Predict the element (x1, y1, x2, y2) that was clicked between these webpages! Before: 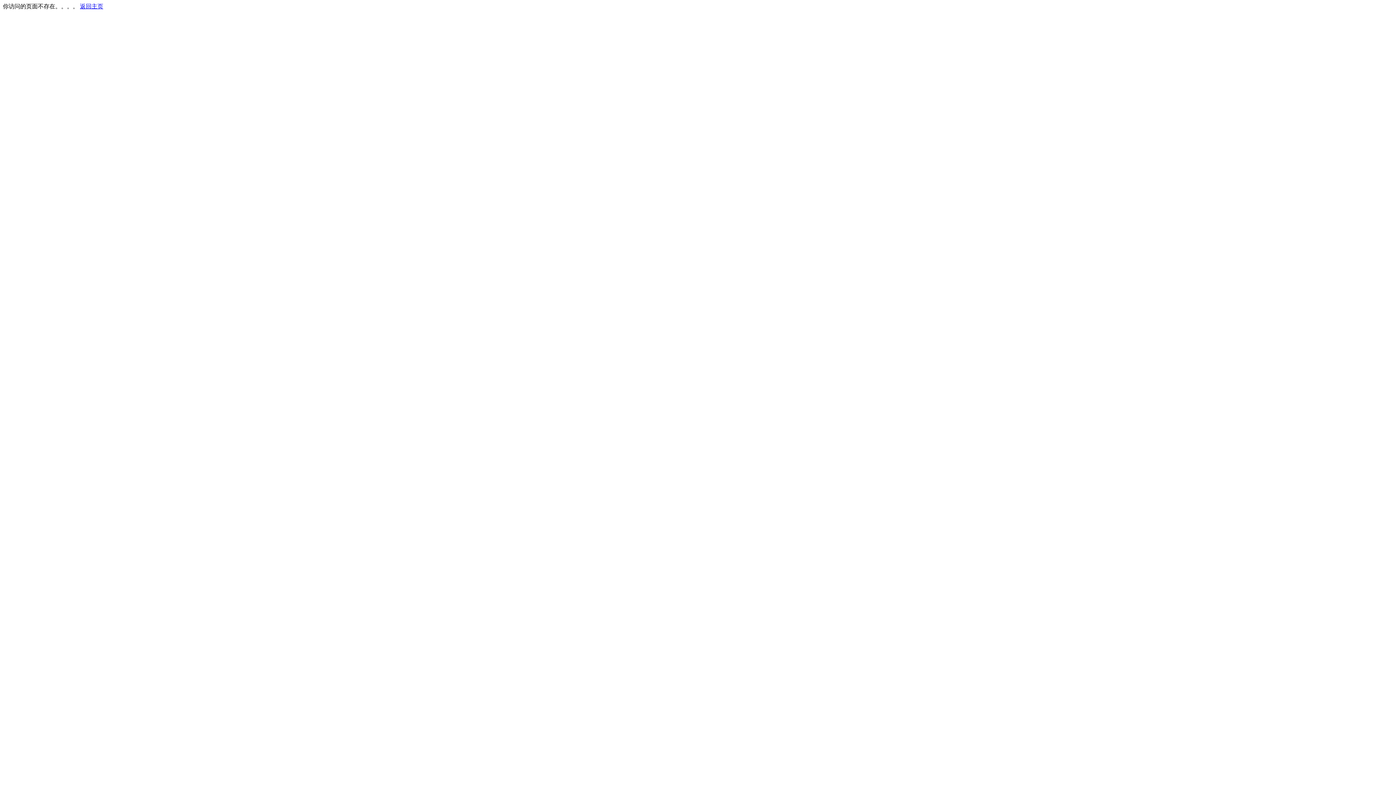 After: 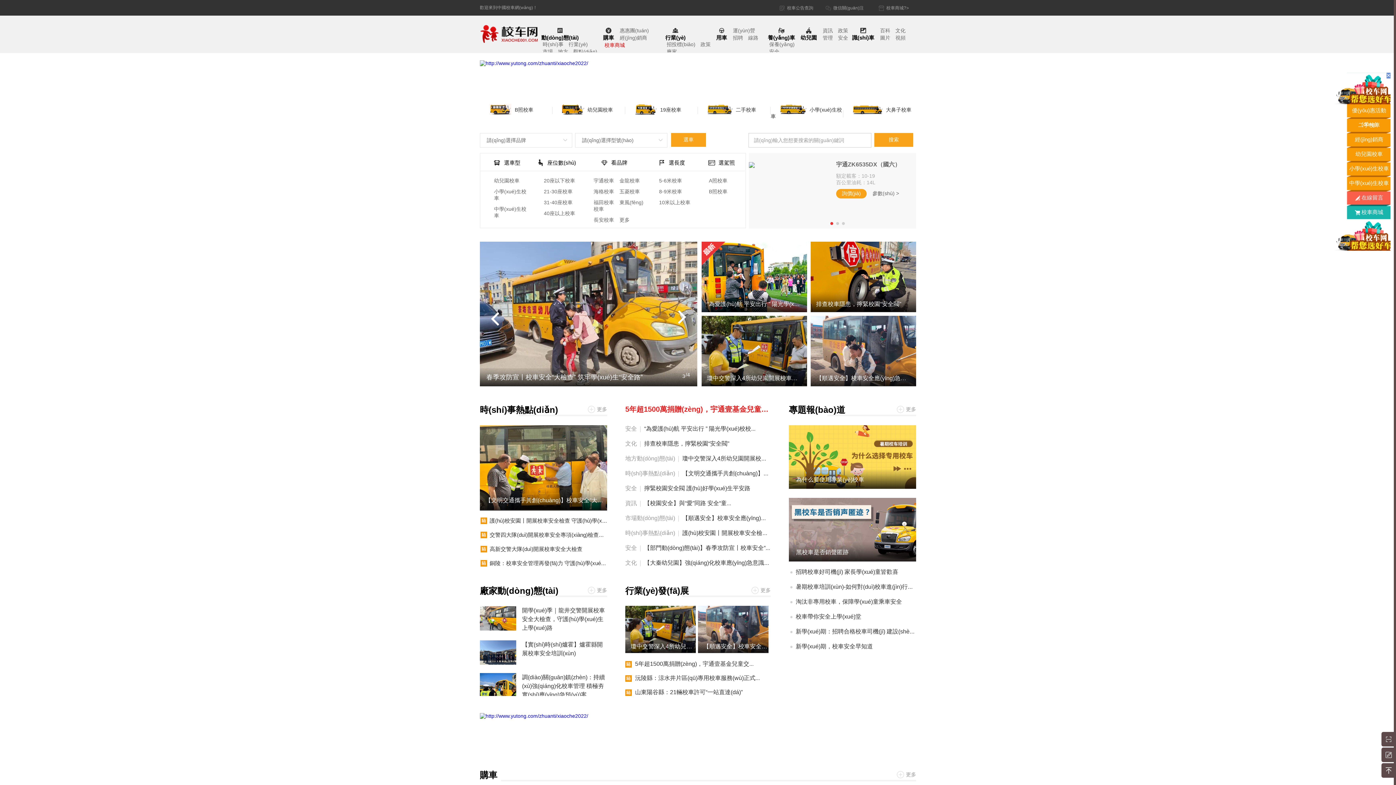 Action: label: 返回主页 bbox: (80, 3, 103, 9)